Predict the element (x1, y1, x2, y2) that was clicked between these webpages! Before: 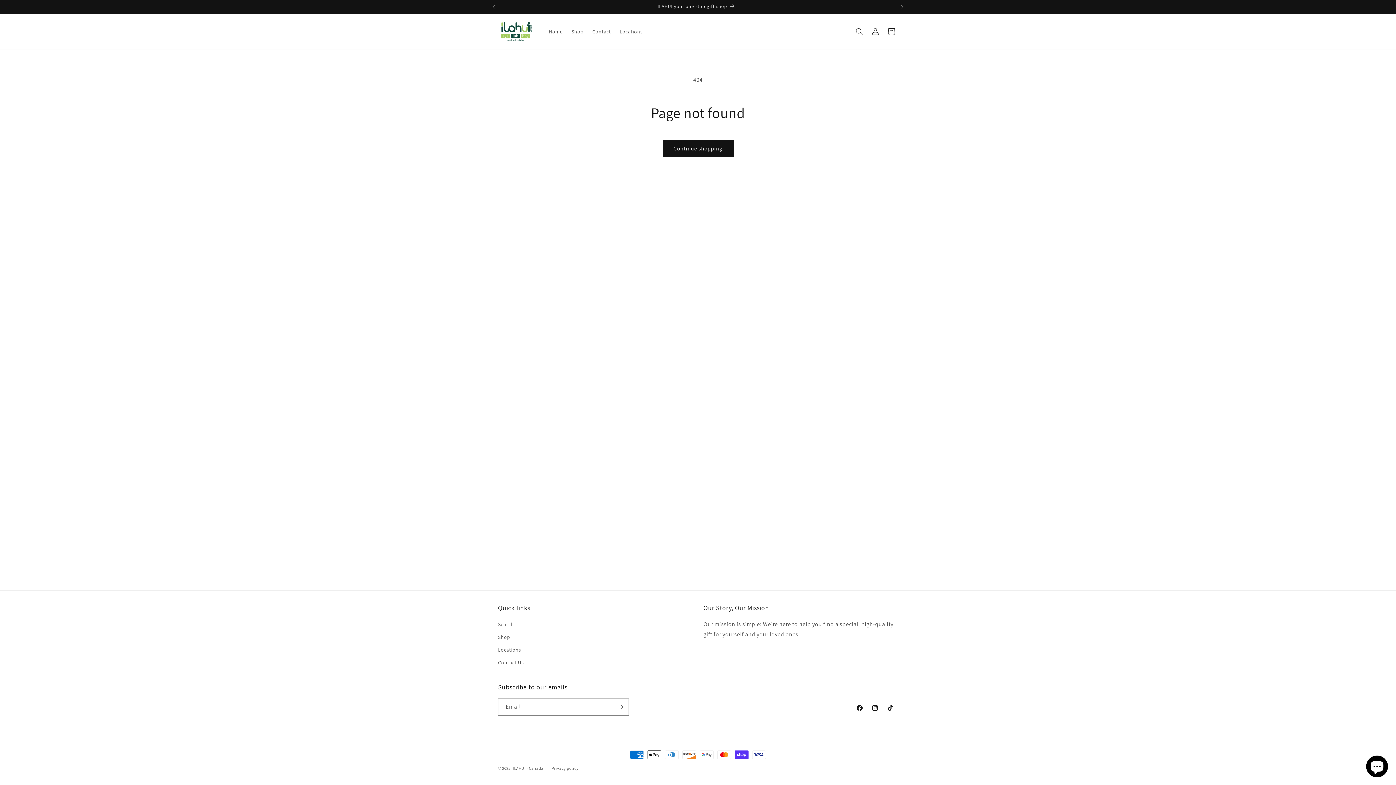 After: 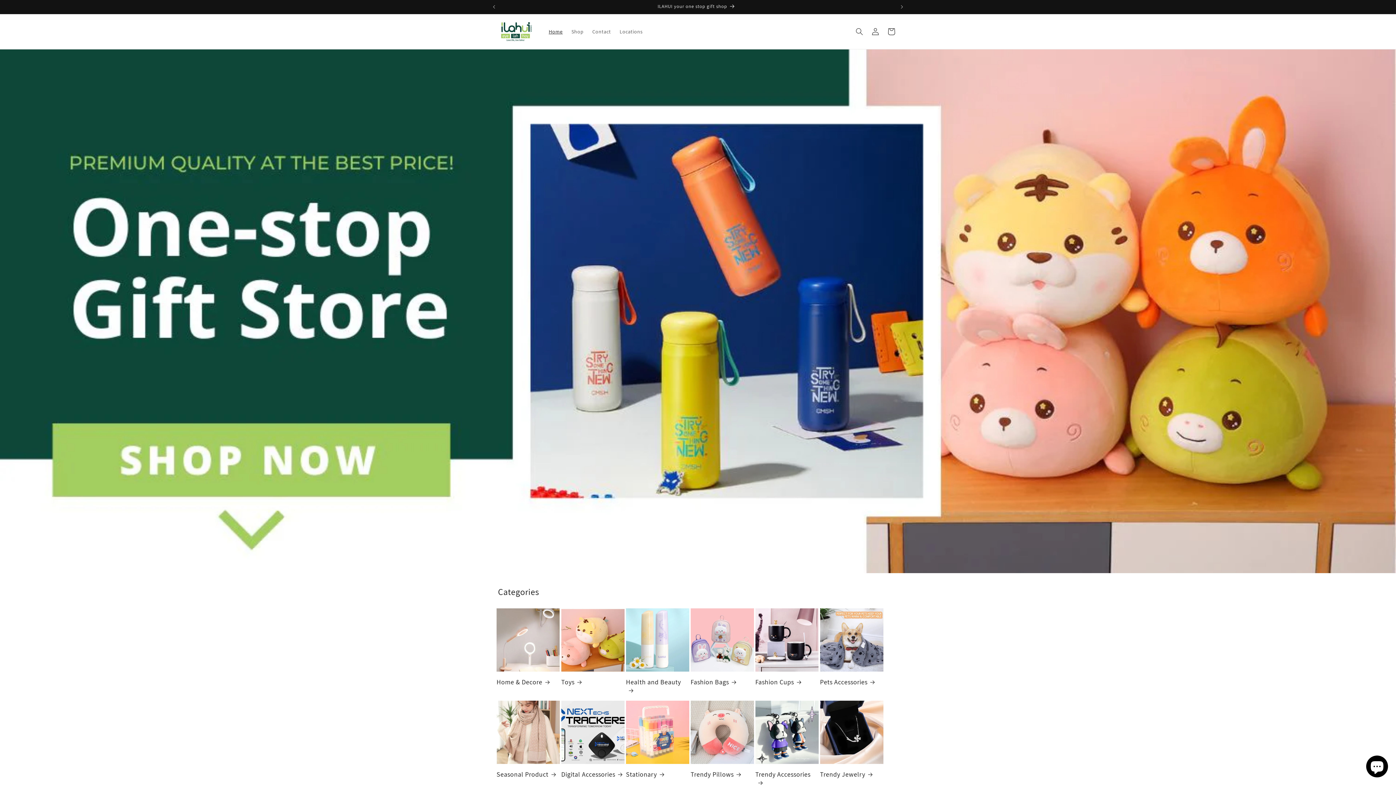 Action: bbox: (544, 23, 567, 39) label: Home